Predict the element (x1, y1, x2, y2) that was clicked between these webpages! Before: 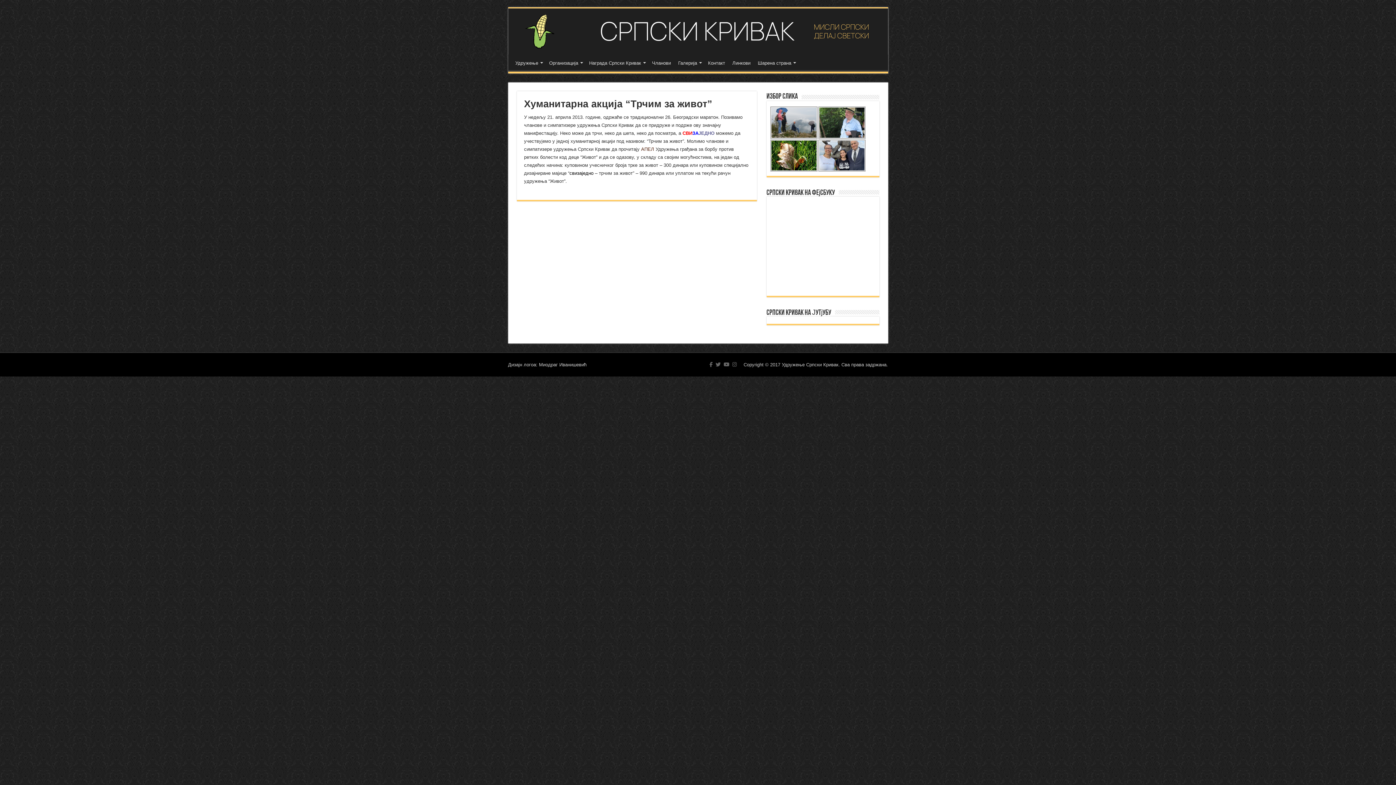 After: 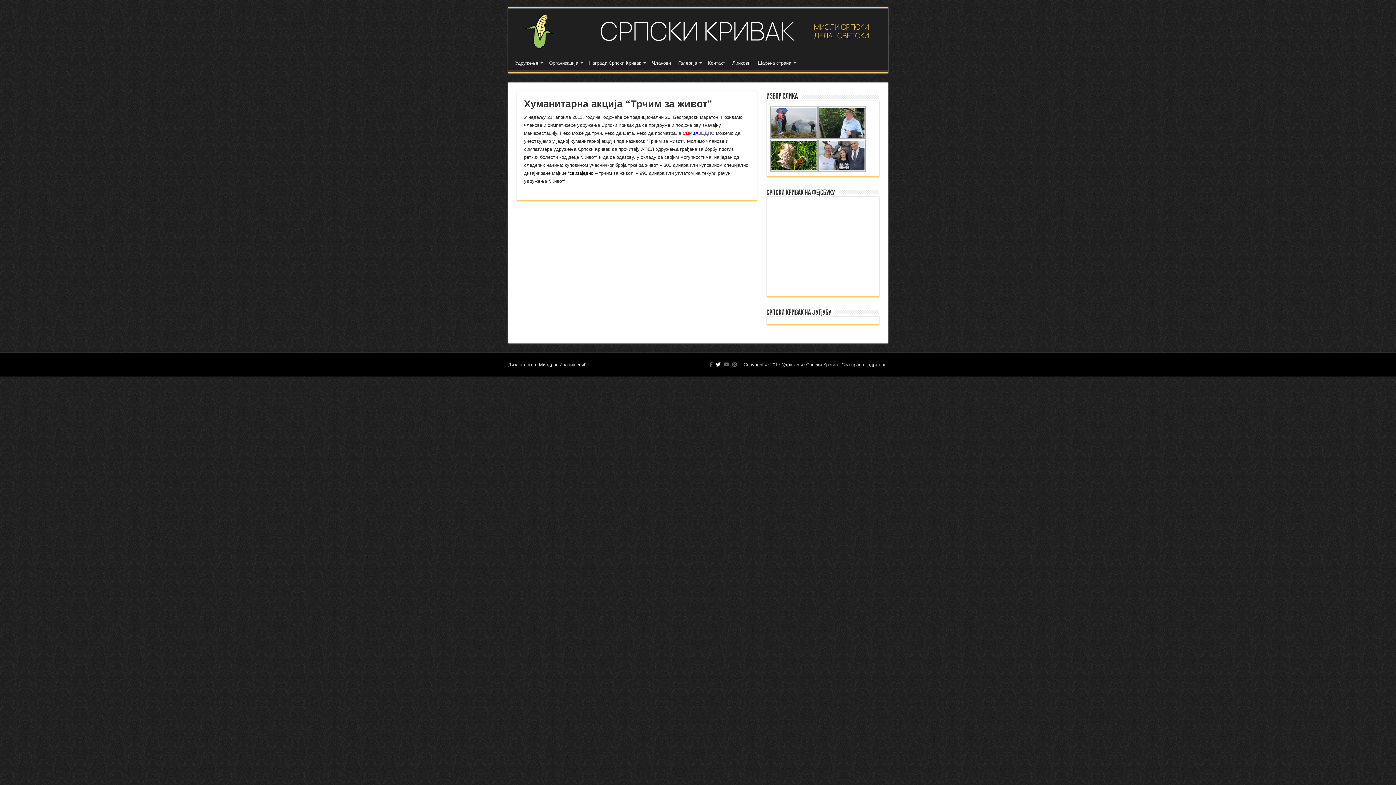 Action: bbox: (715, 360, 721, 369)